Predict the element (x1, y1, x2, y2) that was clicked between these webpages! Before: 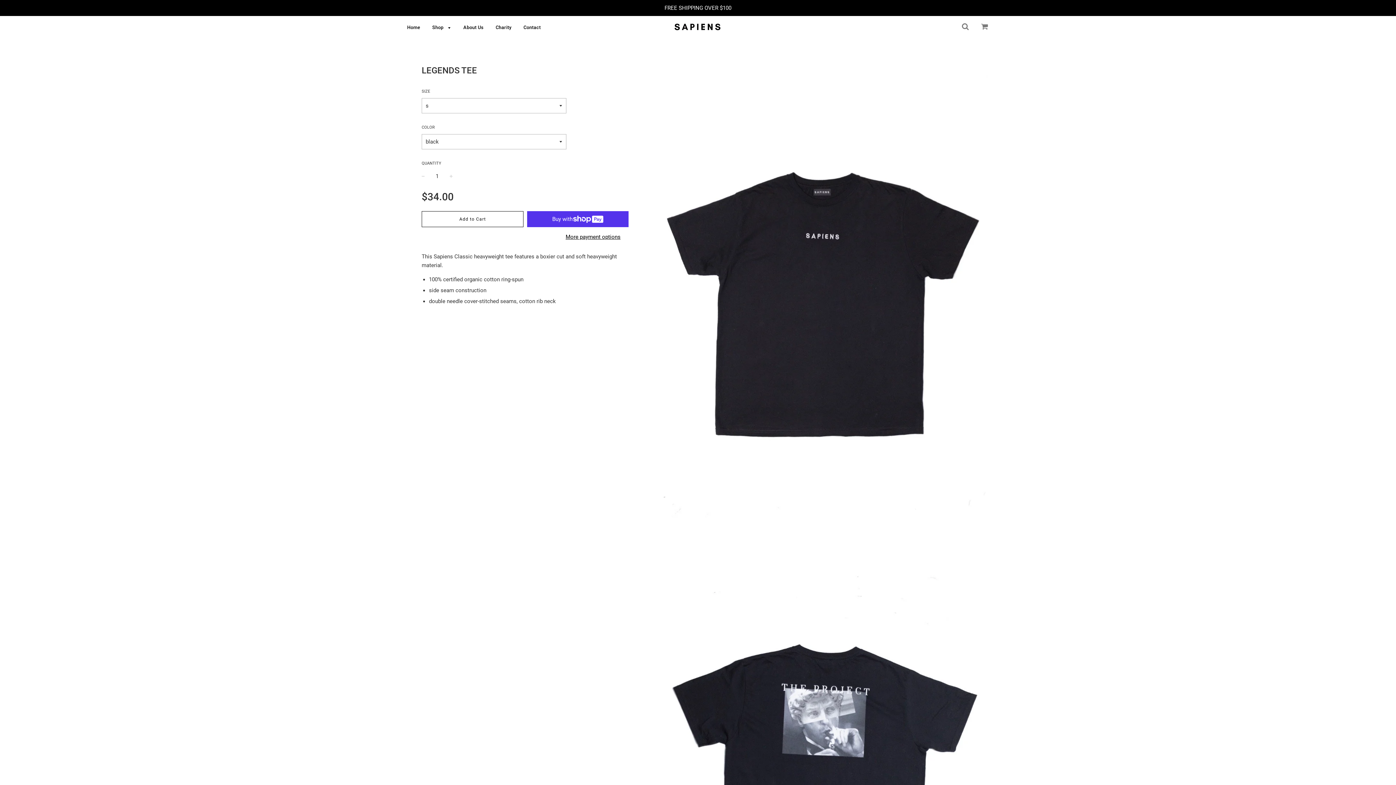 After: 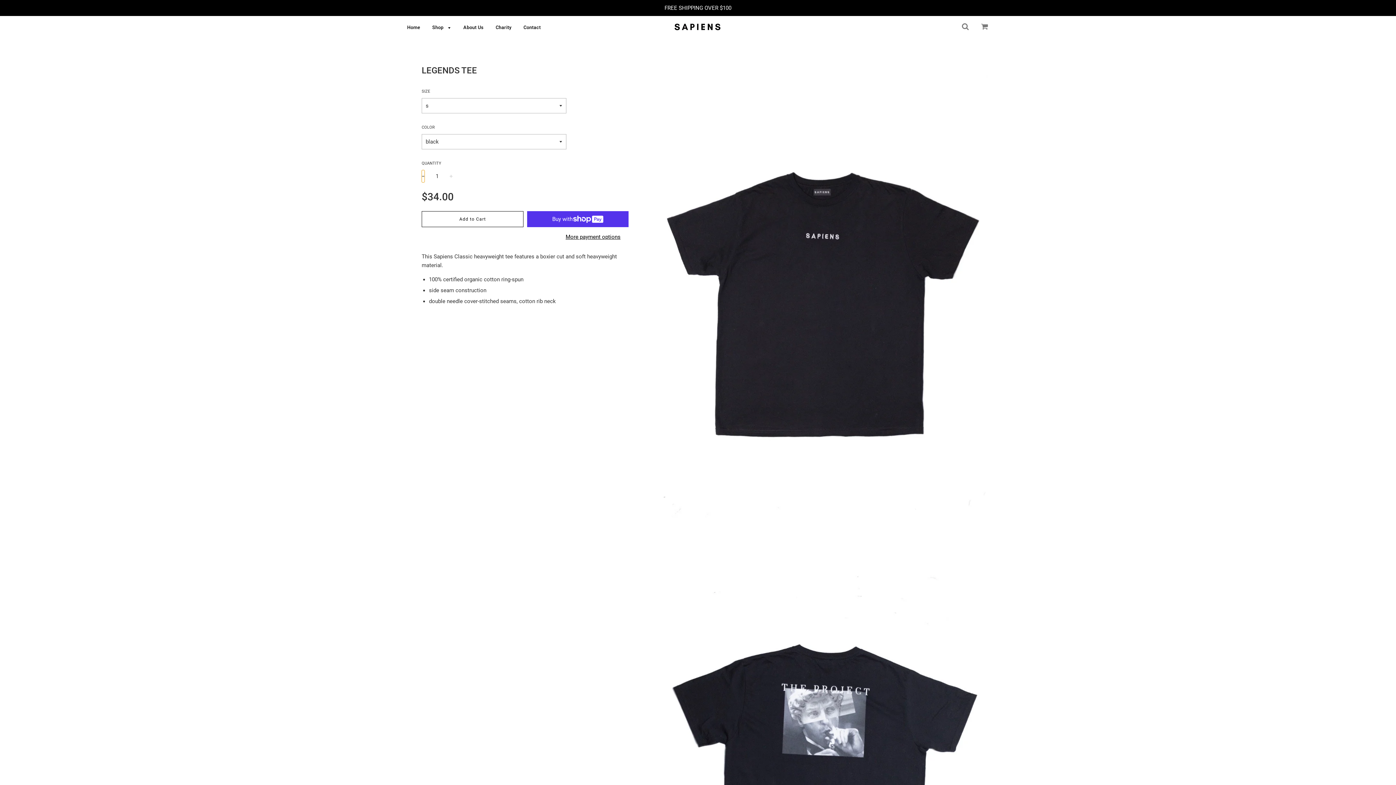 Action: bbox: (421, 170, 424, 182) label: −